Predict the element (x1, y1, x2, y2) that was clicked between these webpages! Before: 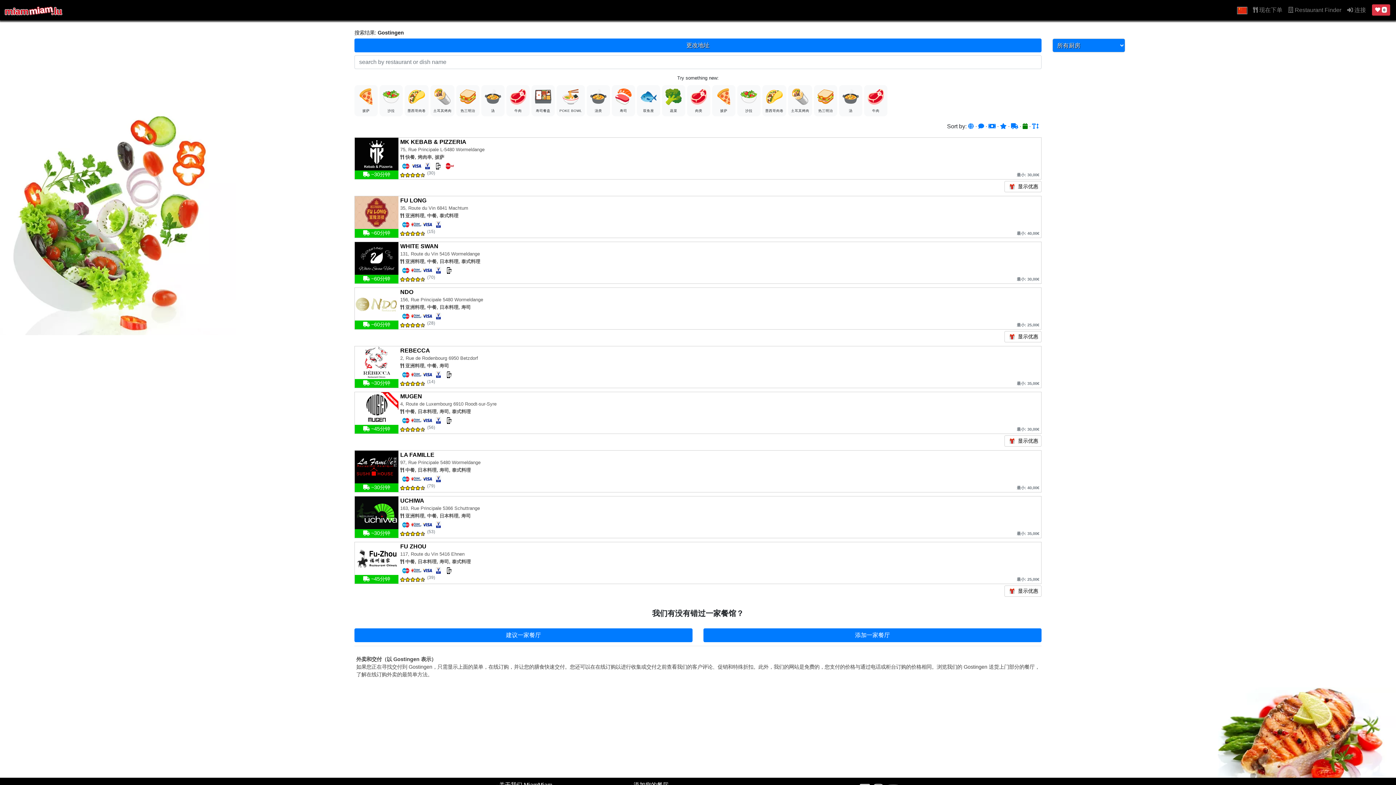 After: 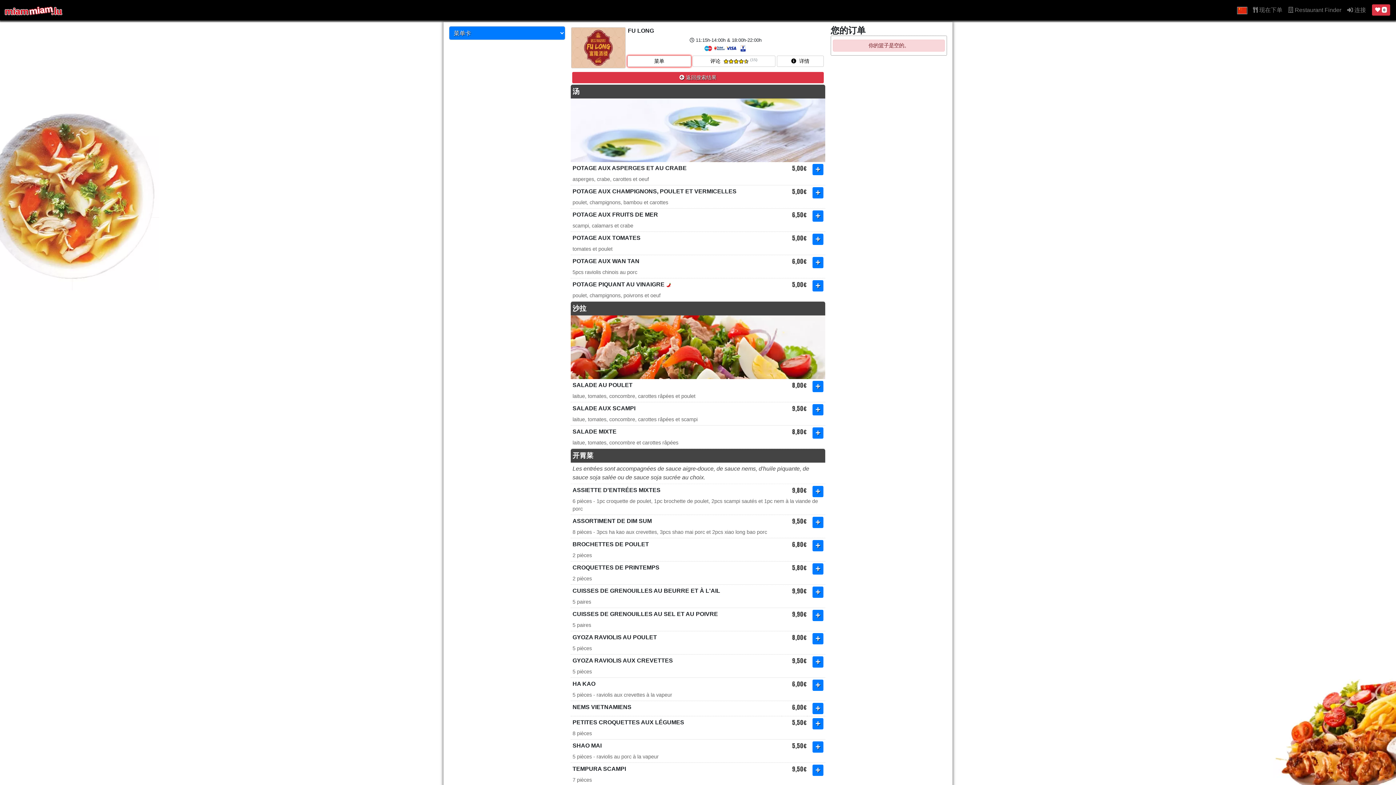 Action: bbox: (400, 197, 426, 203) label: FU LONG